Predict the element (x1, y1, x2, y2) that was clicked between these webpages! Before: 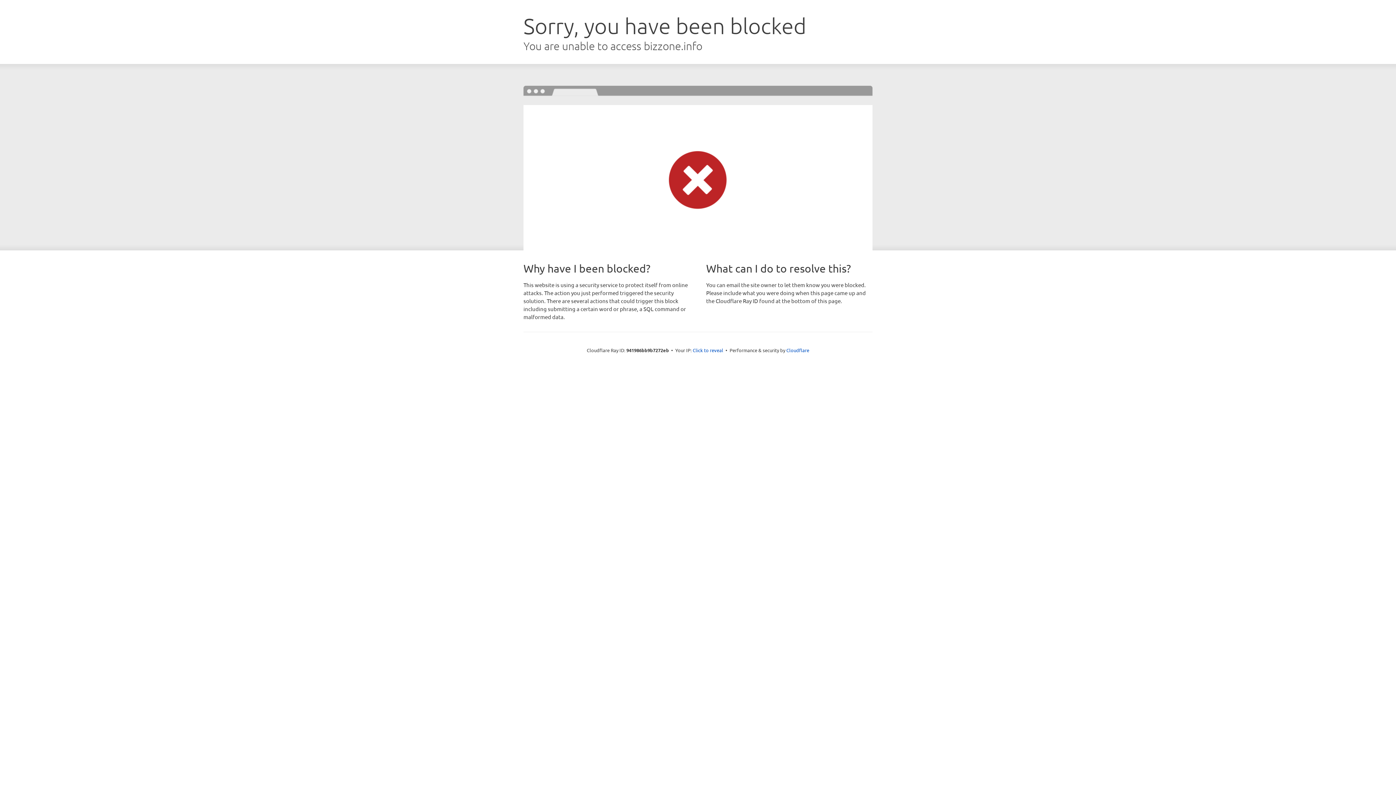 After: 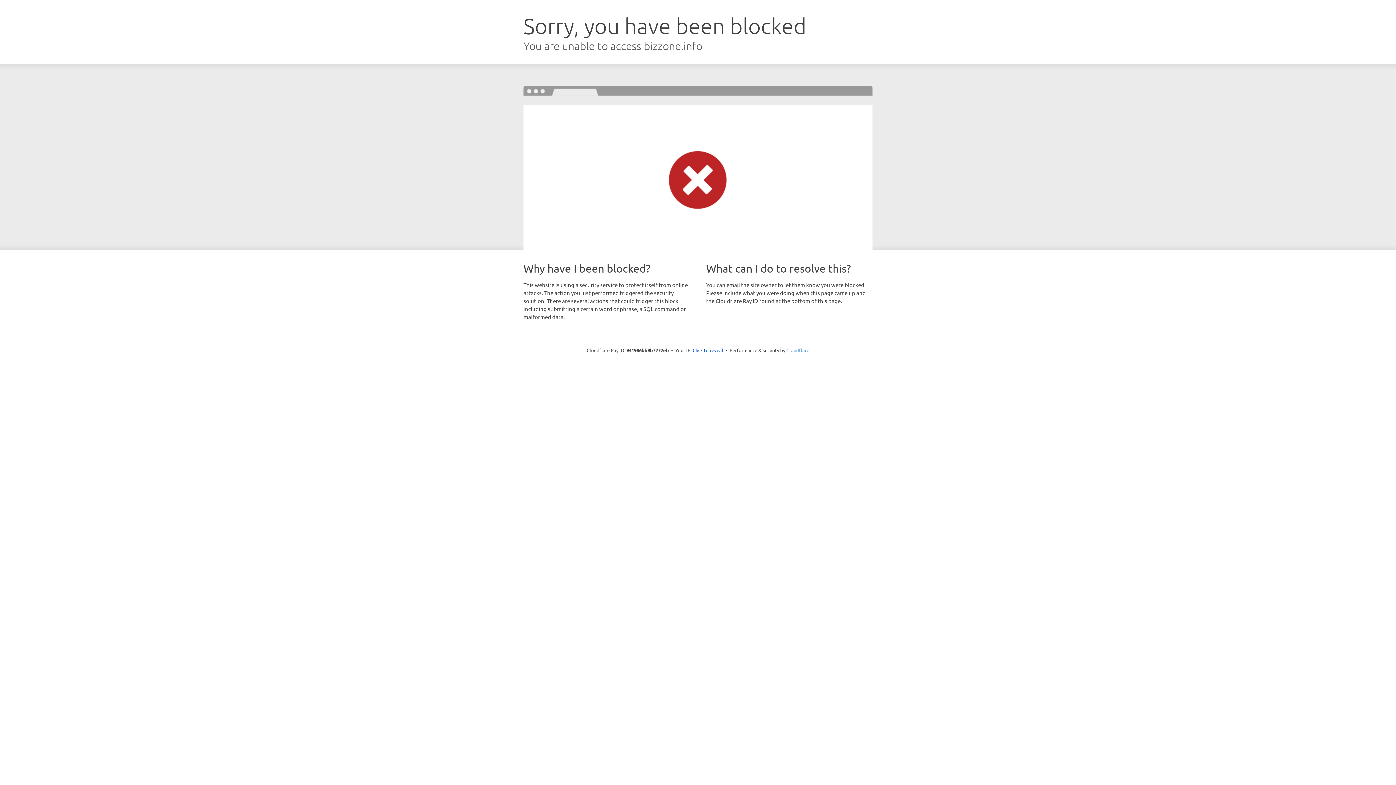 Action: label: Cloudflare bbox: (786, 347, 809, 353)